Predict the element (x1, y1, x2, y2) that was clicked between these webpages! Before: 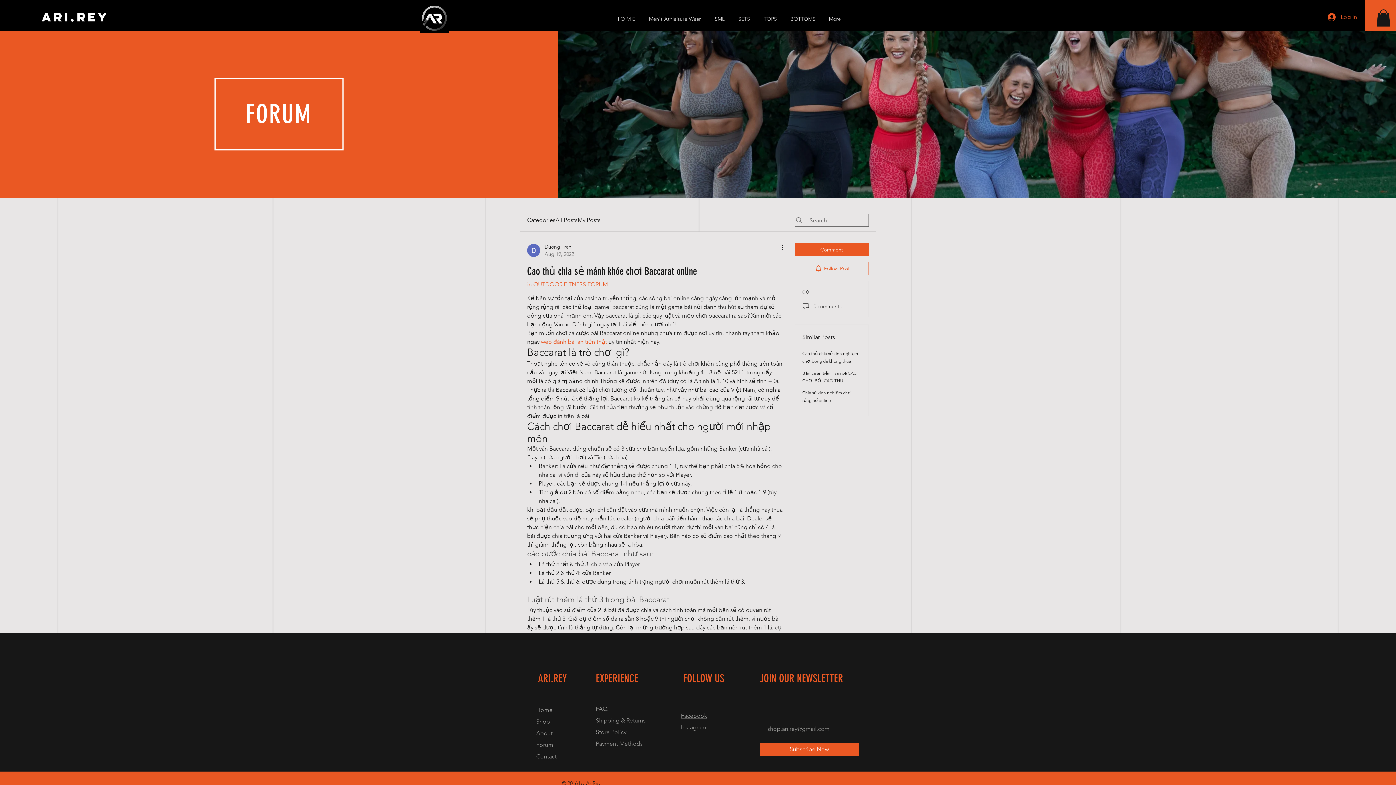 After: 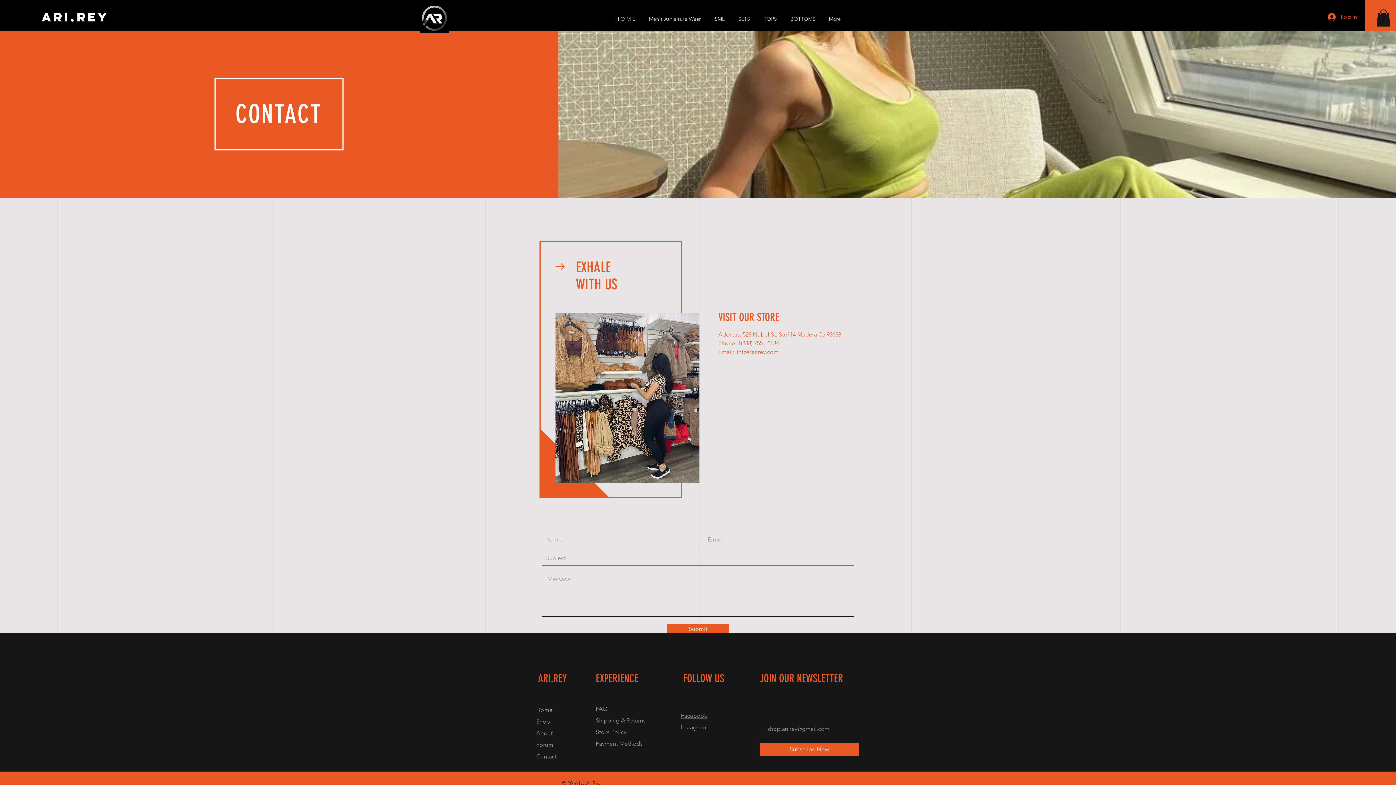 Action: bbox: (536, 753, 556, 760) label: Contact